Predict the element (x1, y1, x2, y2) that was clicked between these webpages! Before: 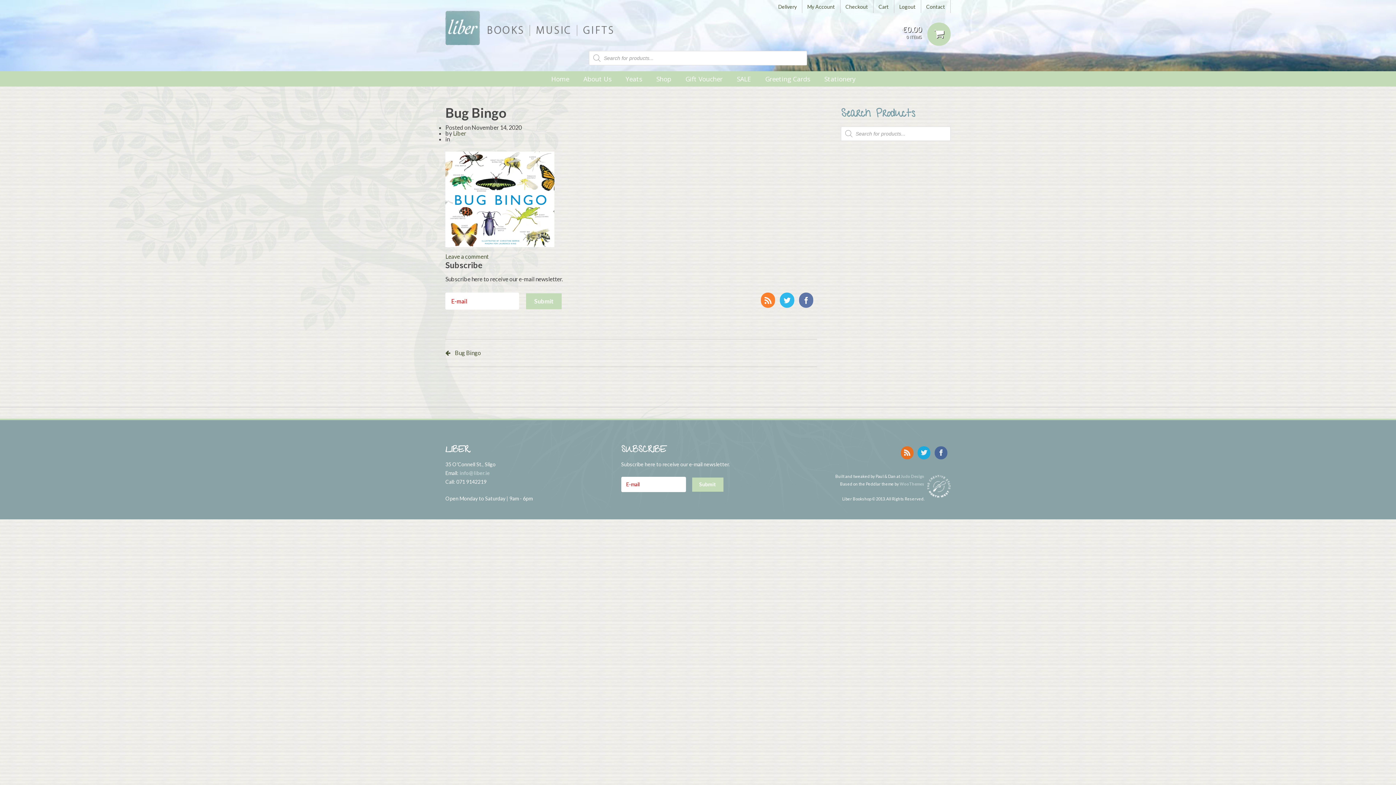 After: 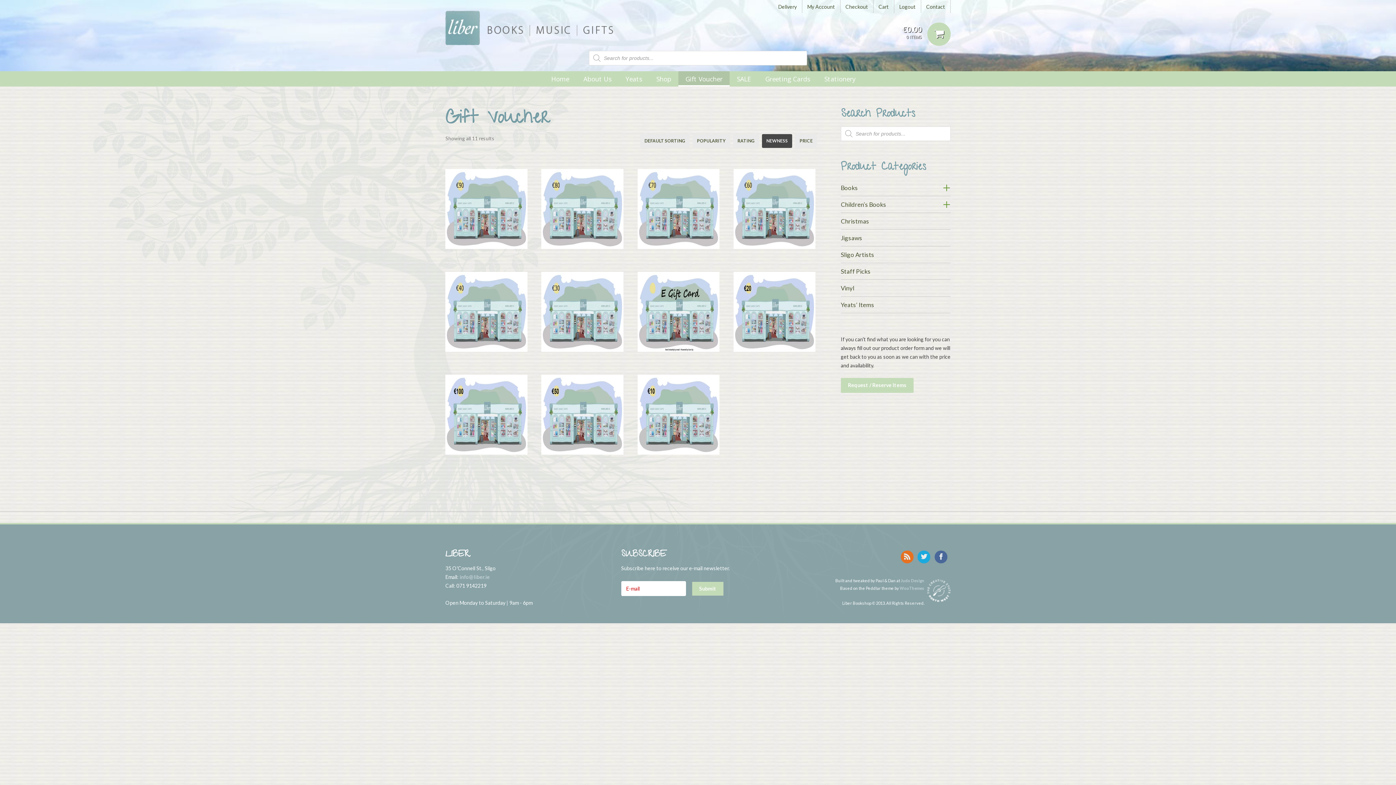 Action: label: Gift Voucher bbox: (678, 71, 729, 86)